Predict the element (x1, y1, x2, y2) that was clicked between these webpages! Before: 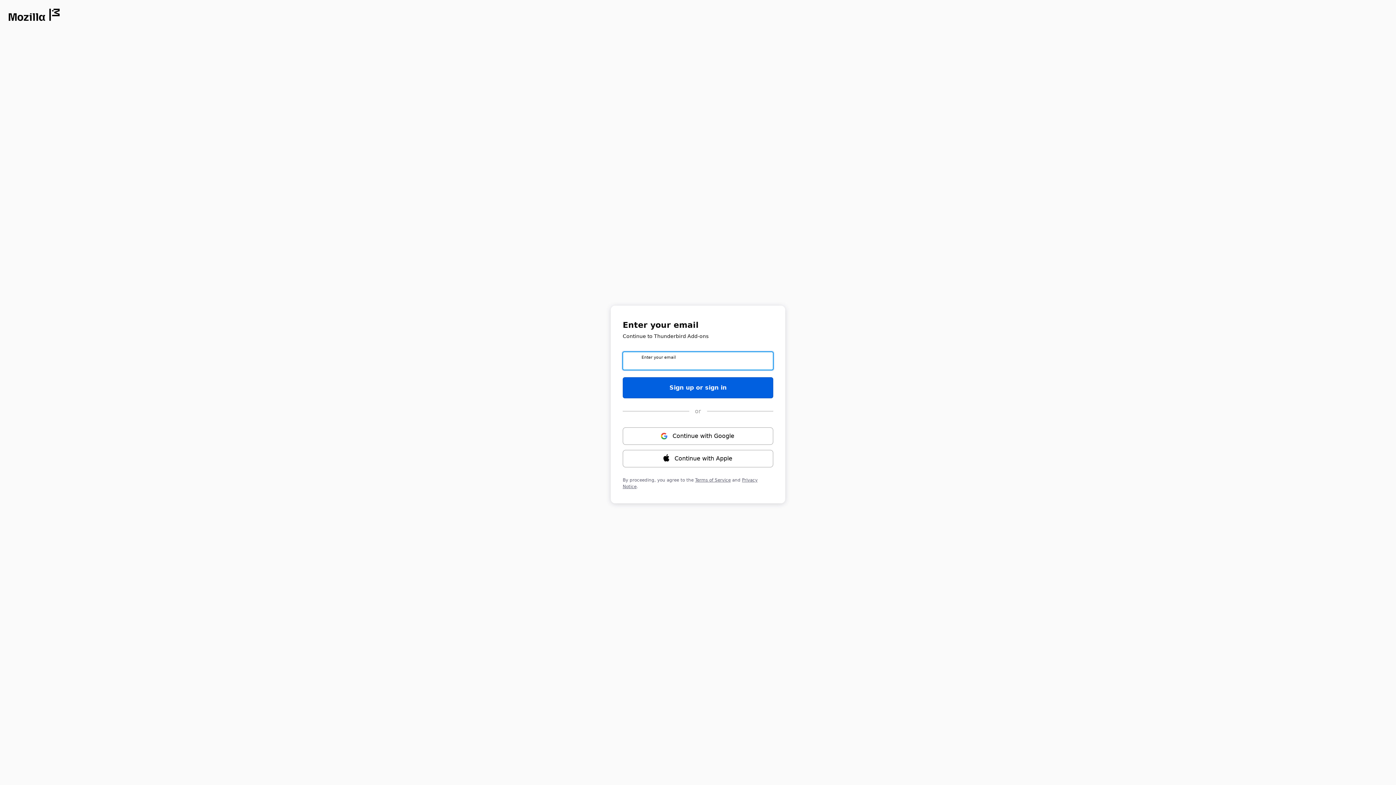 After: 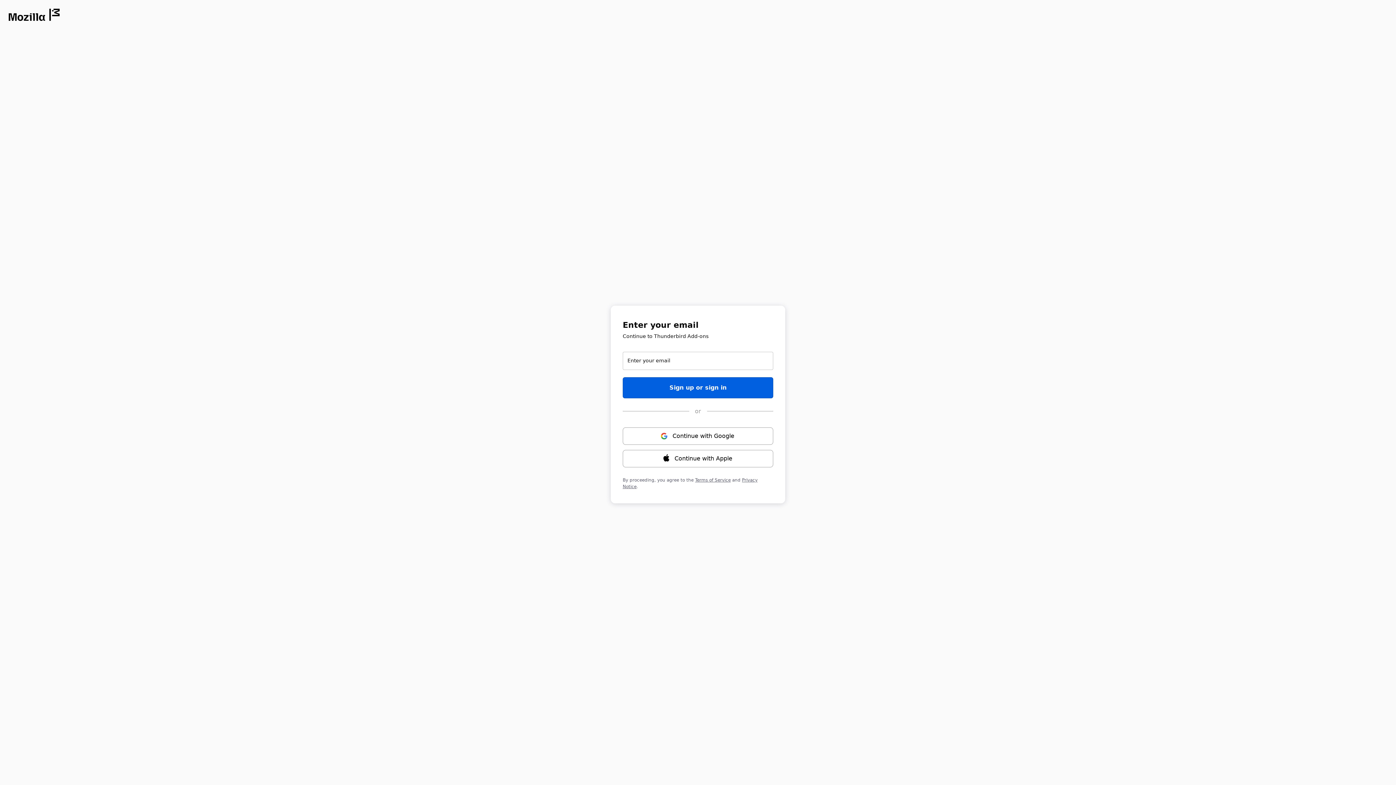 Action: bbox: (8, 8, 59, 21) label: Opens in new window